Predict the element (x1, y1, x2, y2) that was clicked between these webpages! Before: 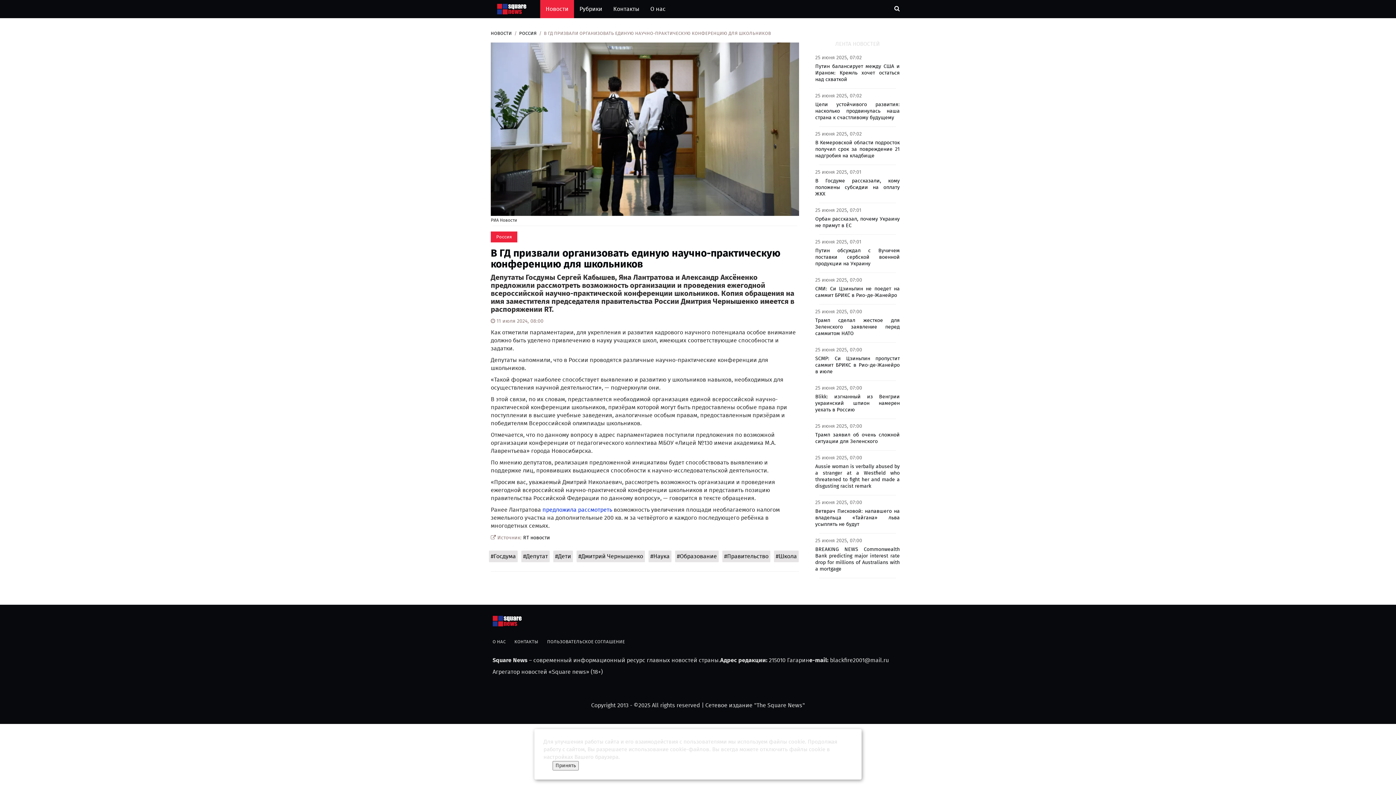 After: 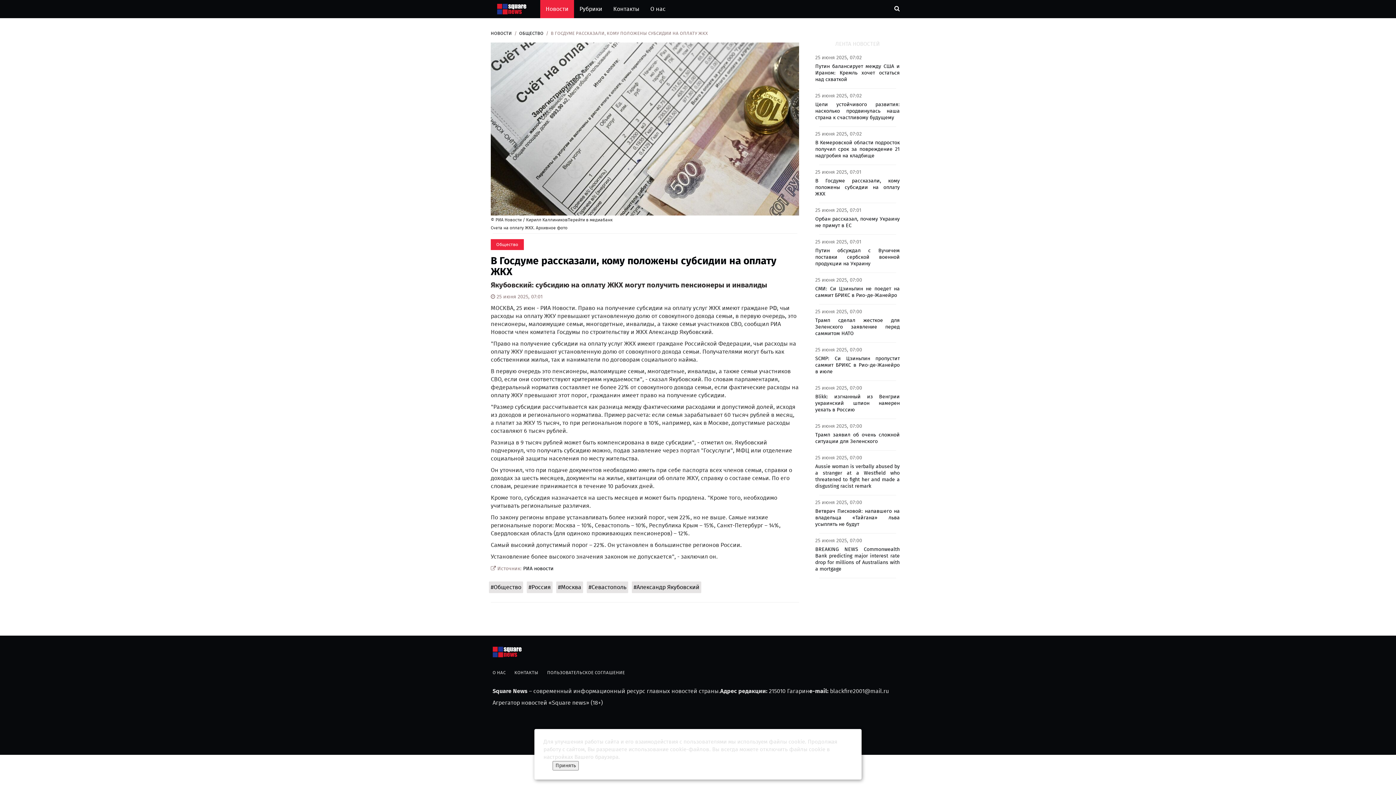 Action: bbox: (815, 168, 900, 197) label: 25 июня 2025, 07:01
В Госдуме рассказали, кому положены субсидии на оплату ЖКХ